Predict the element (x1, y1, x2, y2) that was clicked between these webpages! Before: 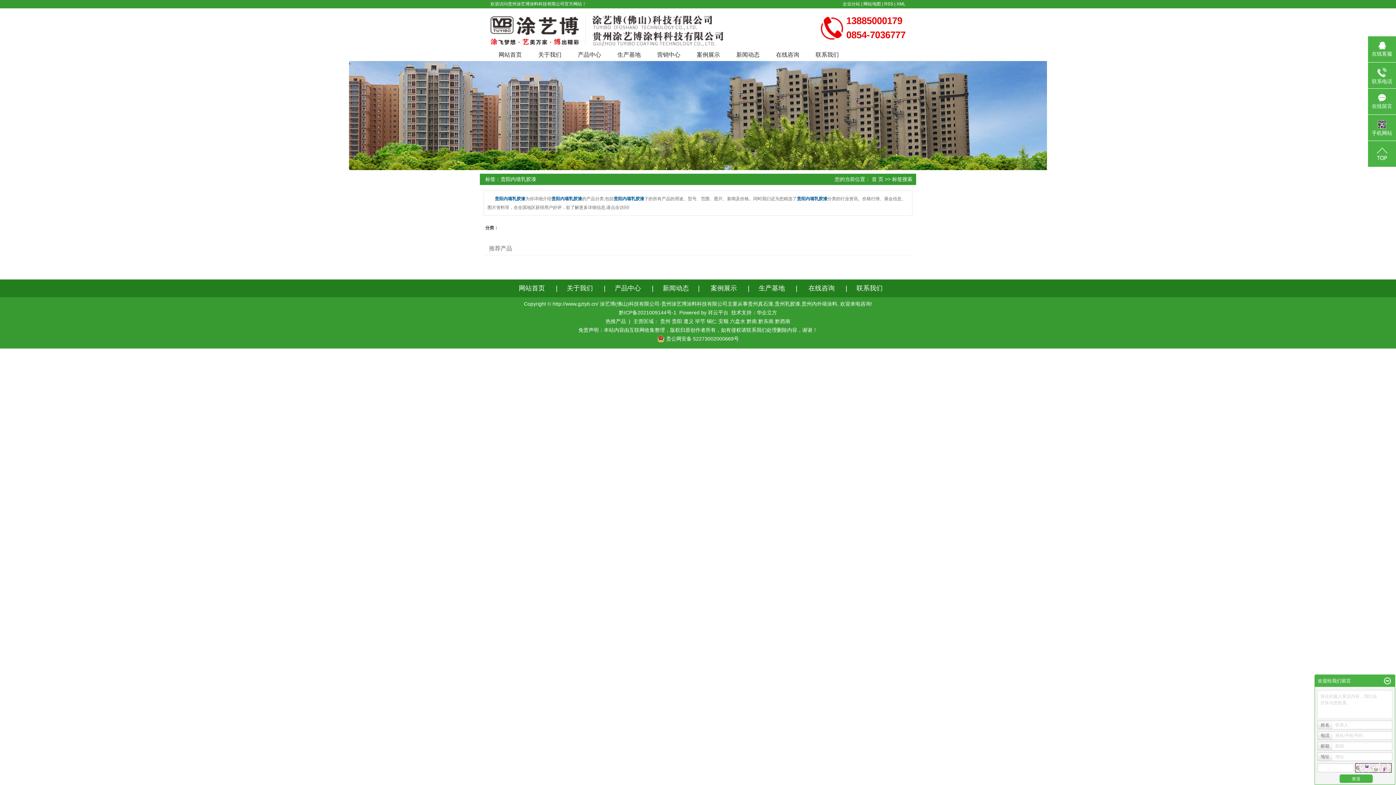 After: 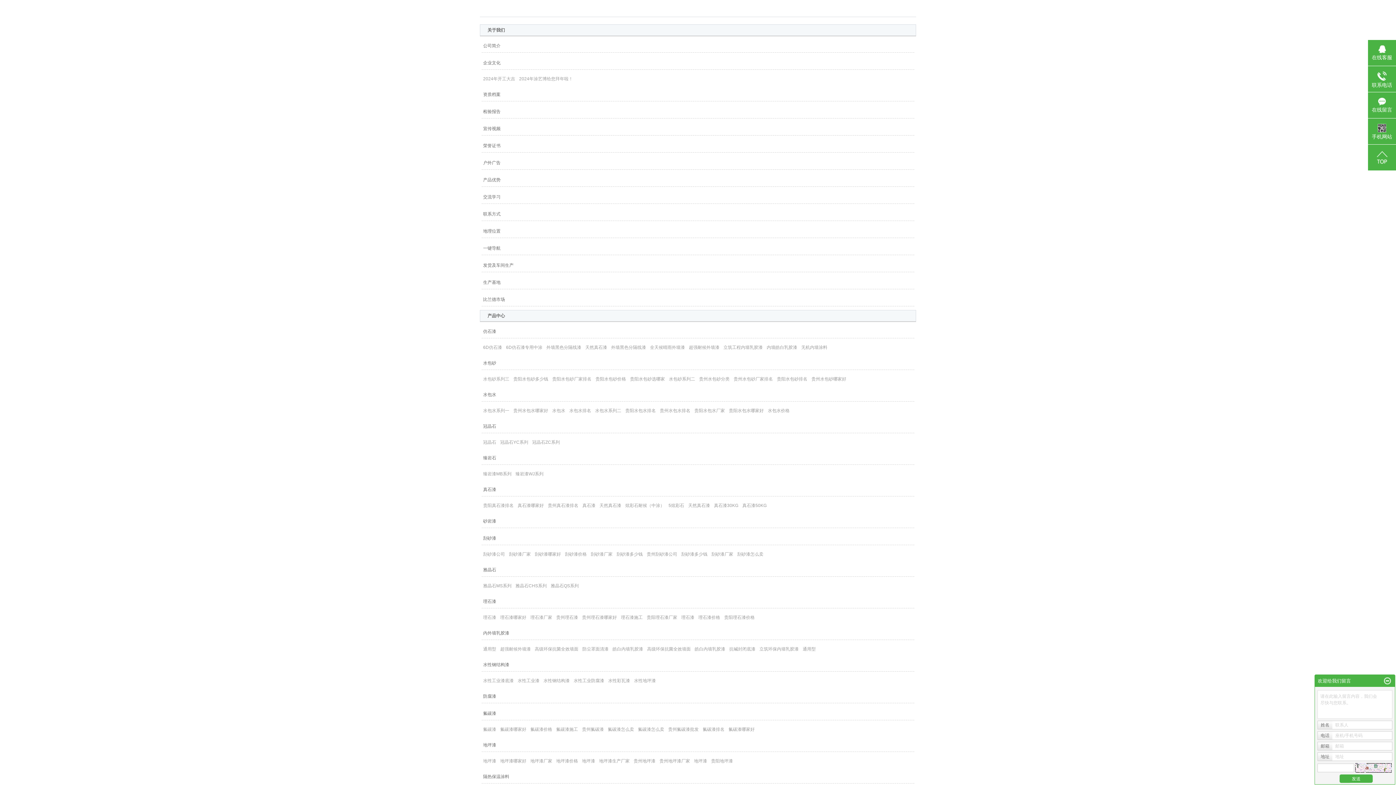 Action: bbox: (863, 1, 881, 6) label: 网站地图